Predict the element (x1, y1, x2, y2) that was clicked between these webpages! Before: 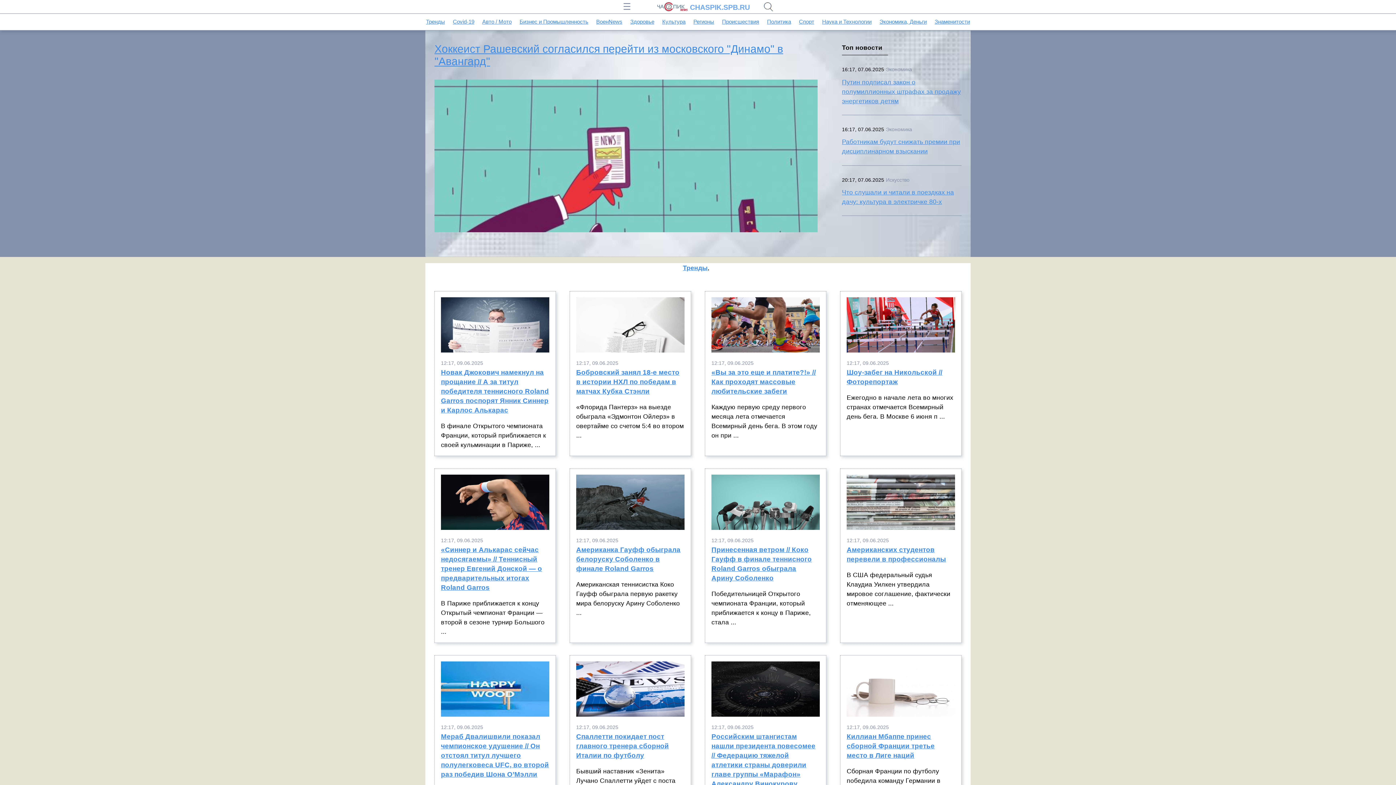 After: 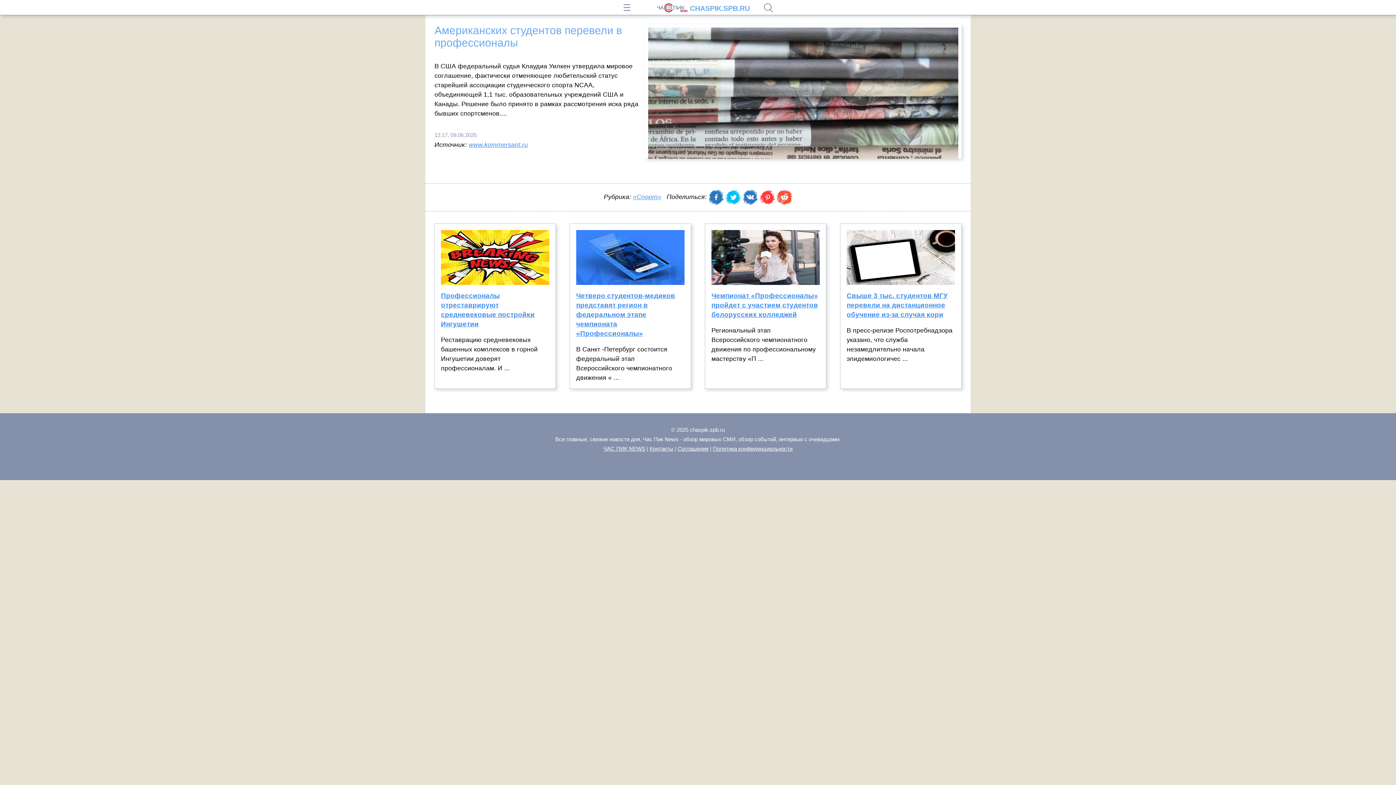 Action: label: Американских студентов перевели в профессионалы bbox: (846, 545, 955, 570)